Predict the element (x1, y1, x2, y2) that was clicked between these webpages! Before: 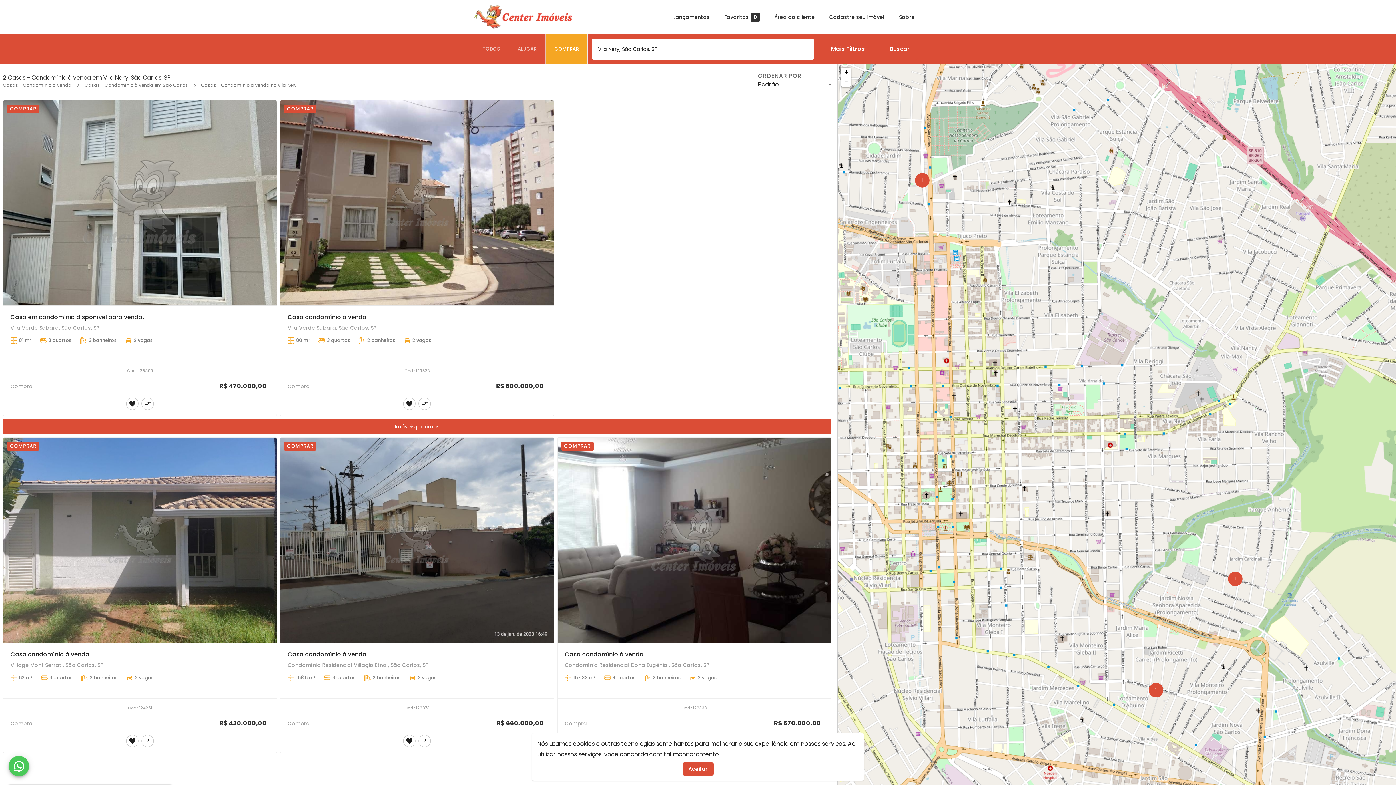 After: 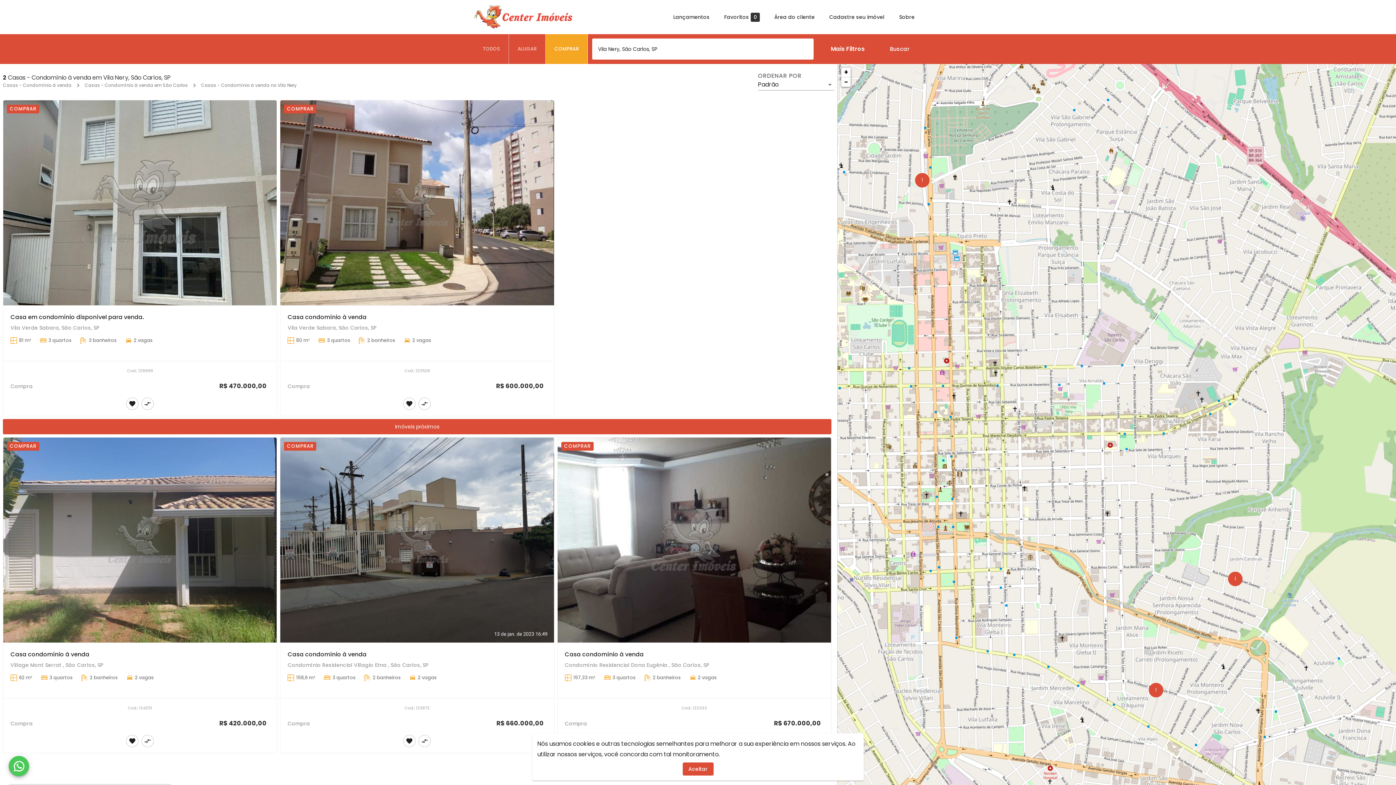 Action: bbox: (201, 82, 296, 88) label: Casas - Condomínio à venda no Vila Nery